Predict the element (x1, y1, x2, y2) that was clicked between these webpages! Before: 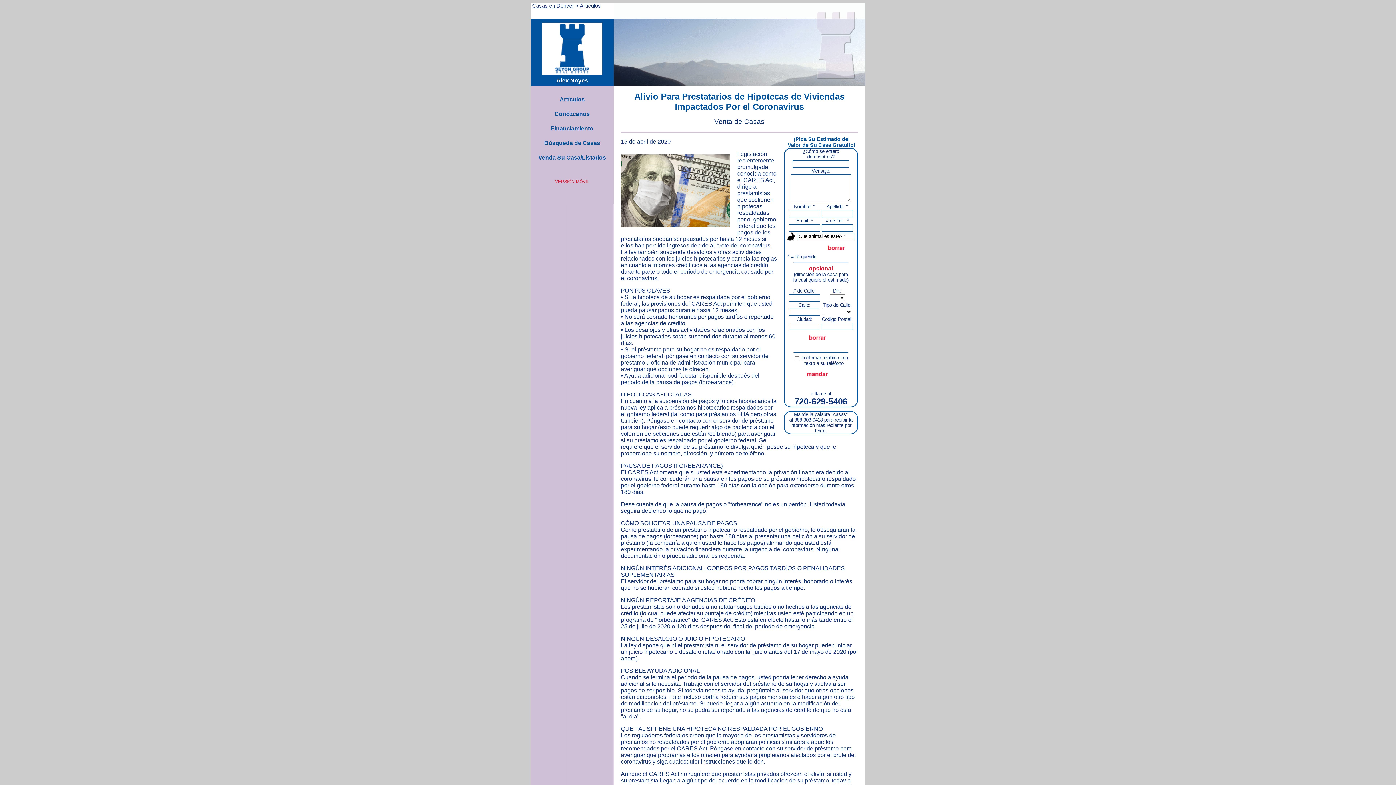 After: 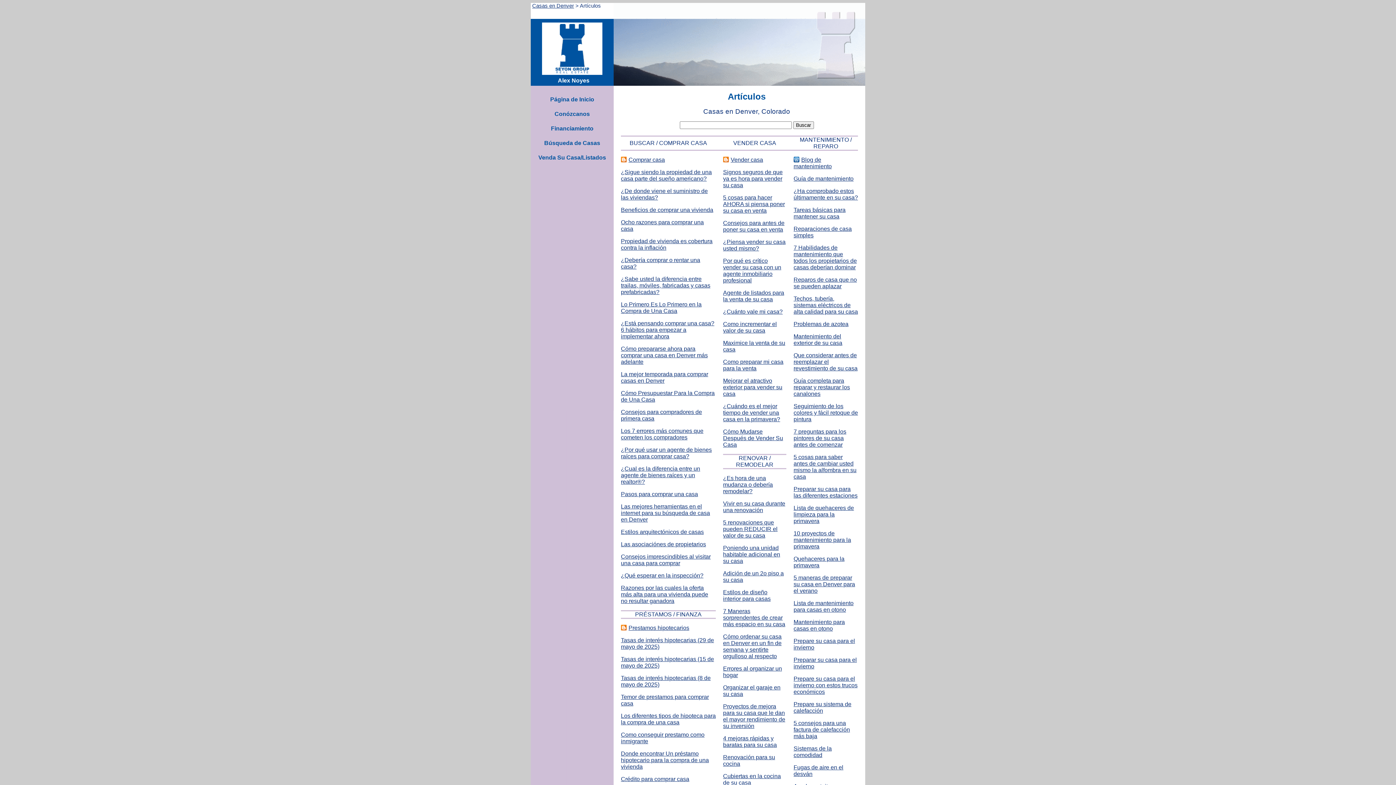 Action: bbox: (530, 96, 613, 102) label: Artículos